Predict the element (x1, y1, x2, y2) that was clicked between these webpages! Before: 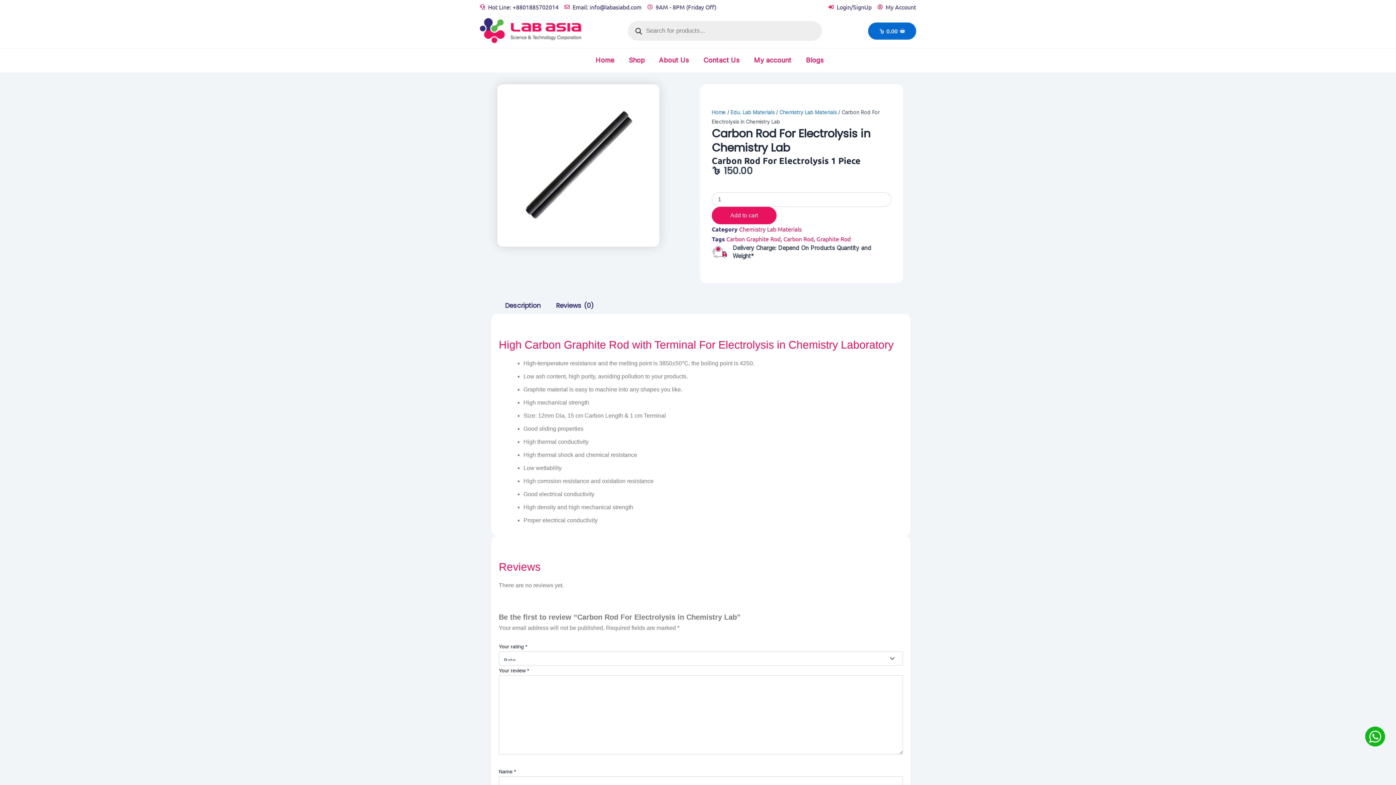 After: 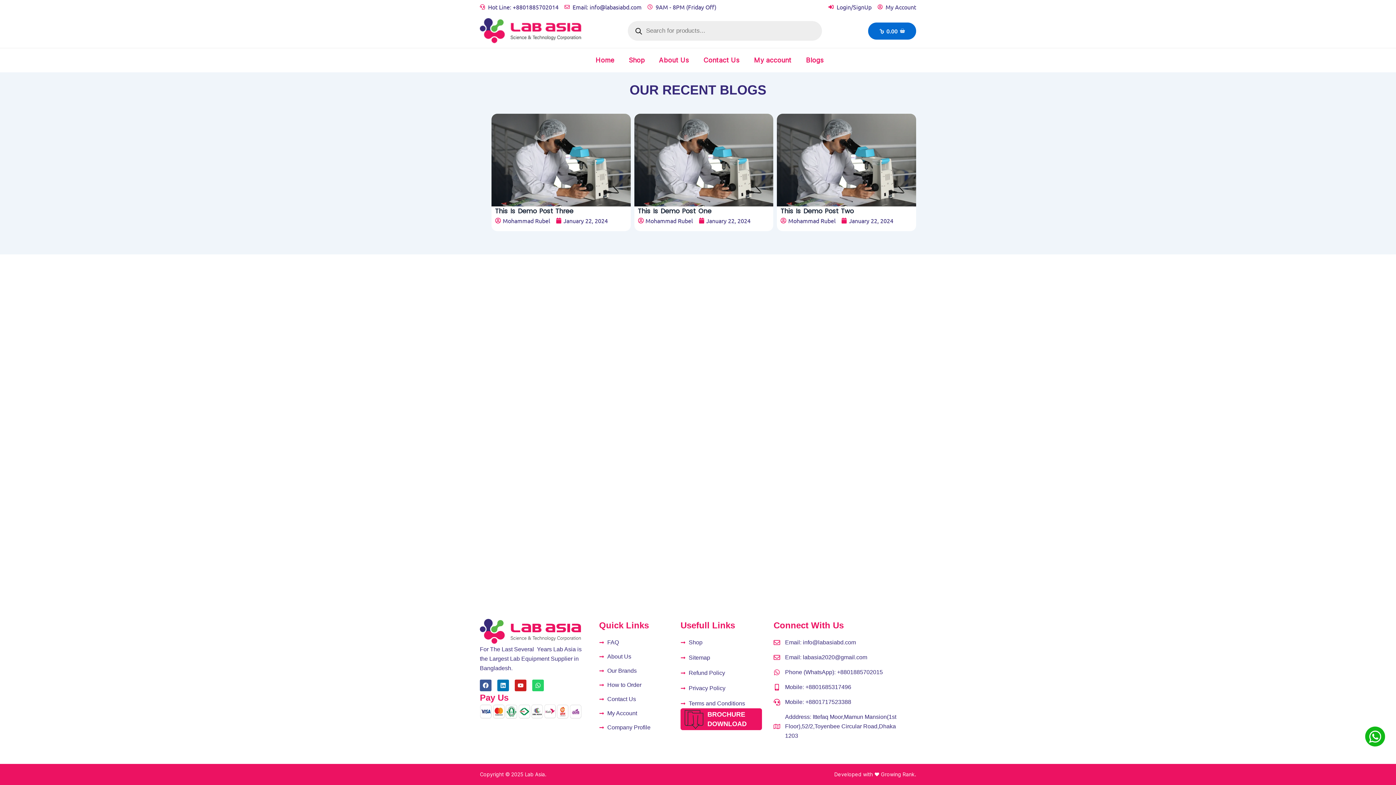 Action: label: Blogs bbox: (798, 52, 831, 68)